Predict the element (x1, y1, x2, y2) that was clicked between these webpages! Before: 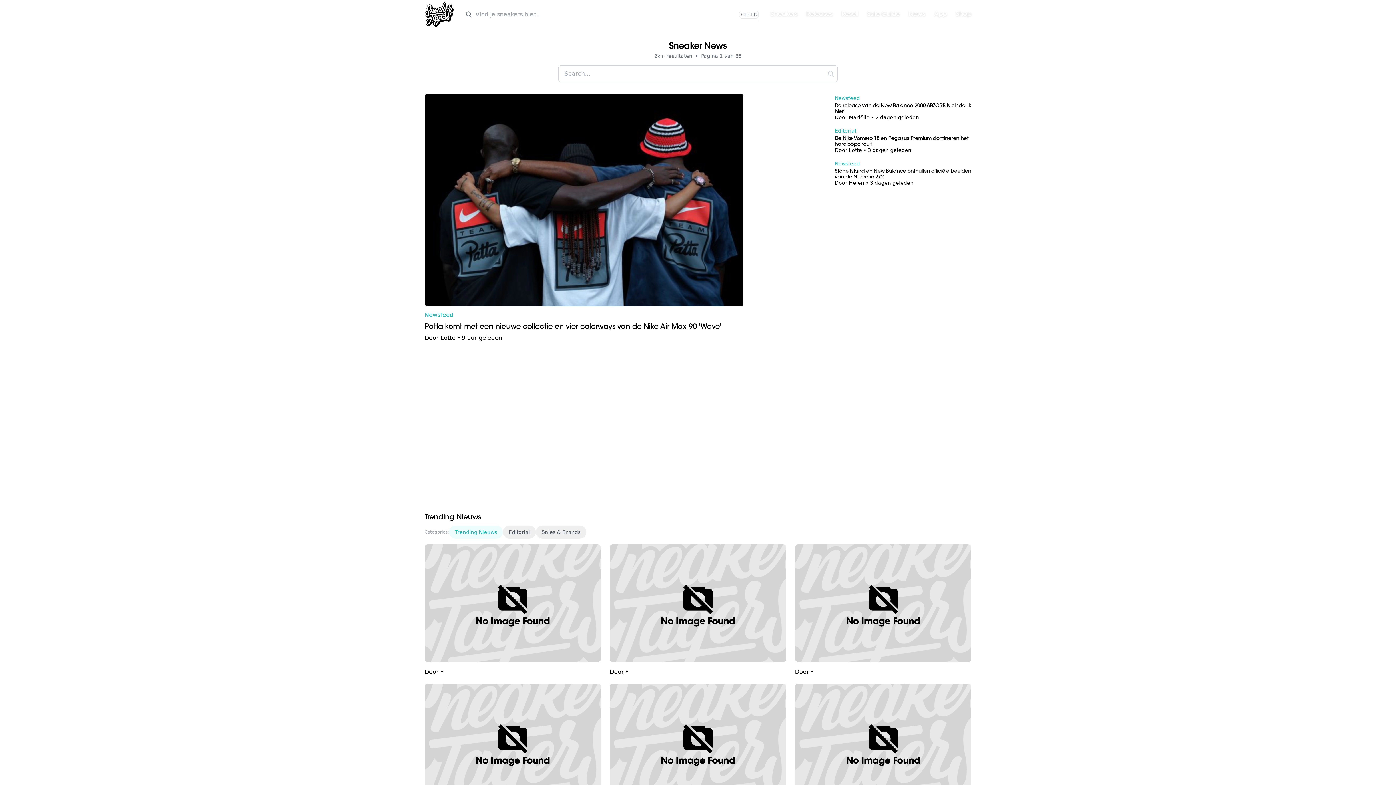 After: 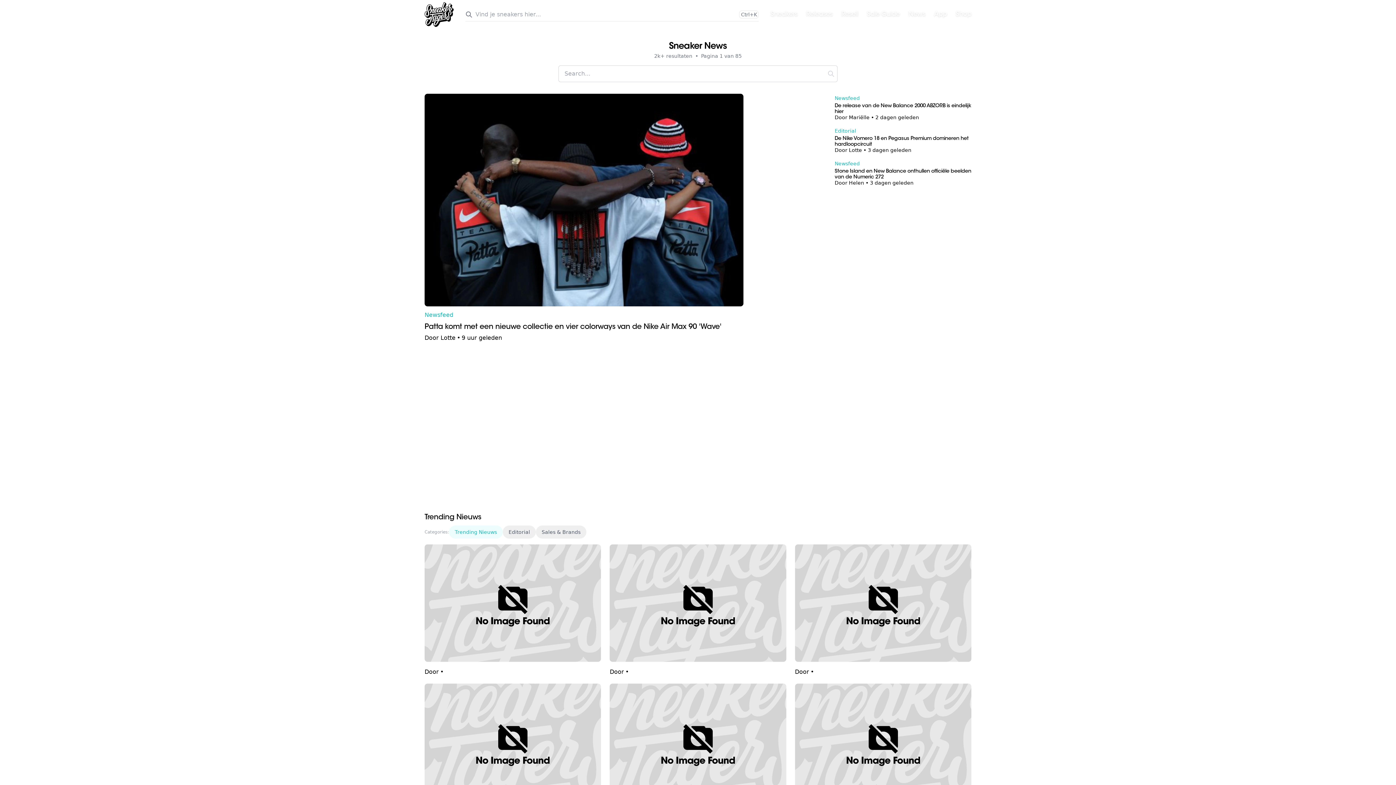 Action: label: News bbox: (908, 11, 925, 18)